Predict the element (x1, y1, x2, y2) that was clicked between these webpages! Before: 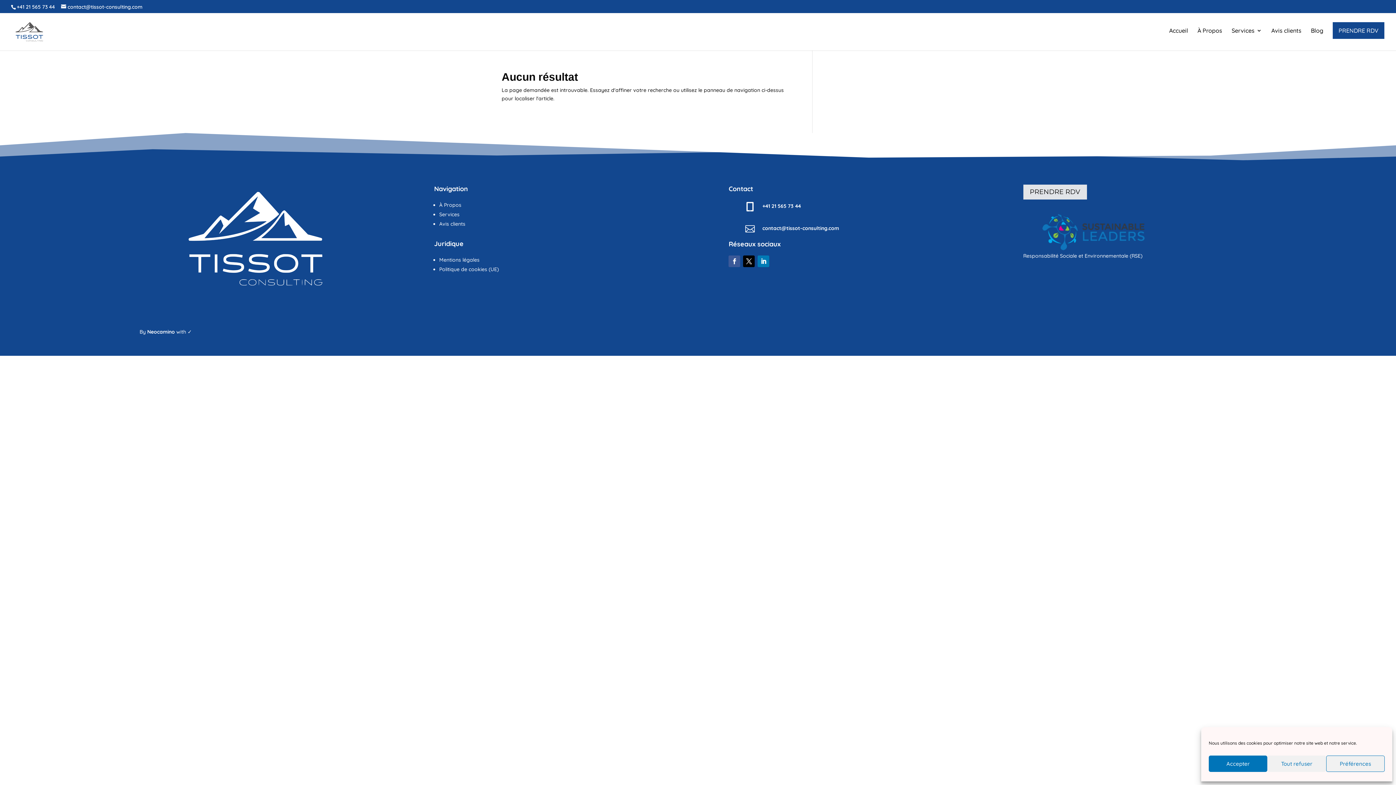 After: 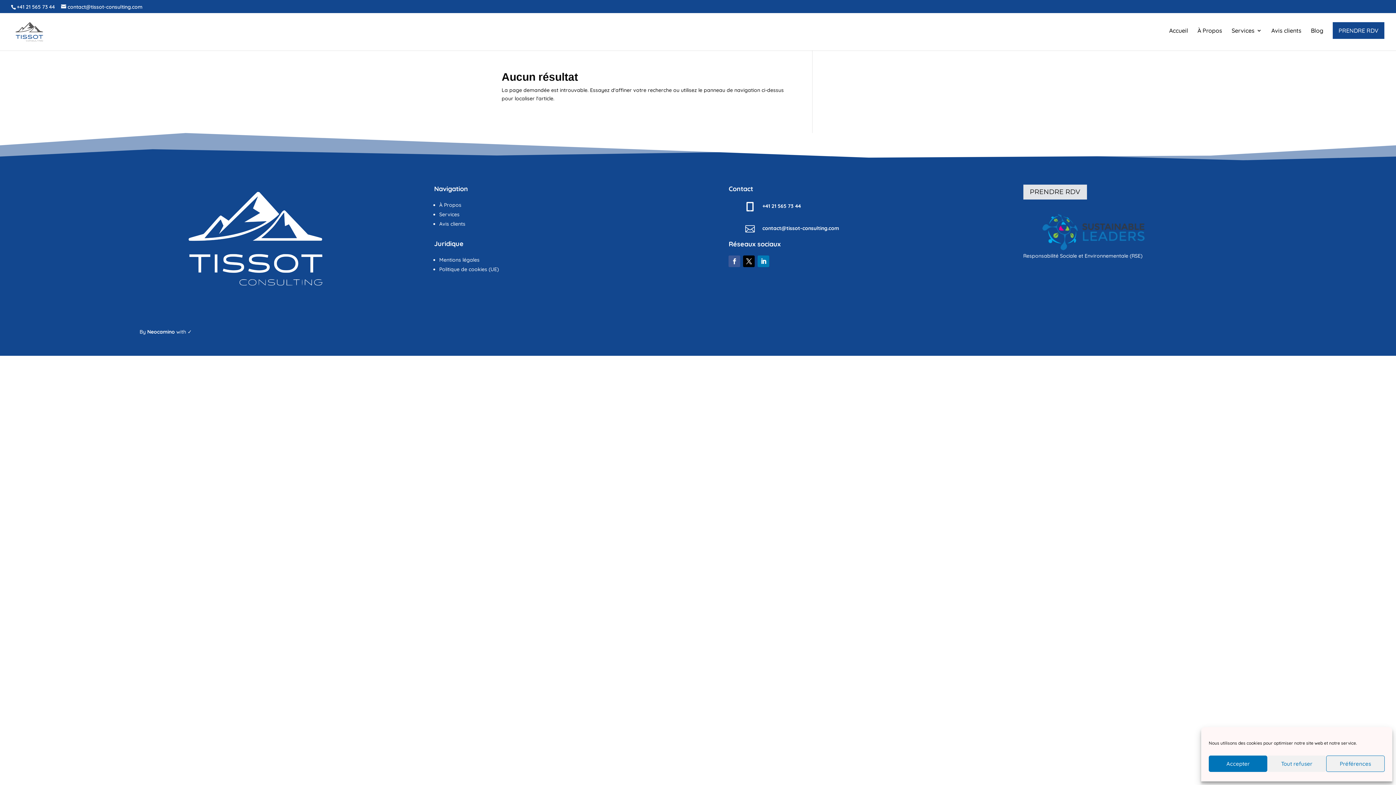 Action: bbox: (762, 202, 801, 209) label: +41 21 565 73 44